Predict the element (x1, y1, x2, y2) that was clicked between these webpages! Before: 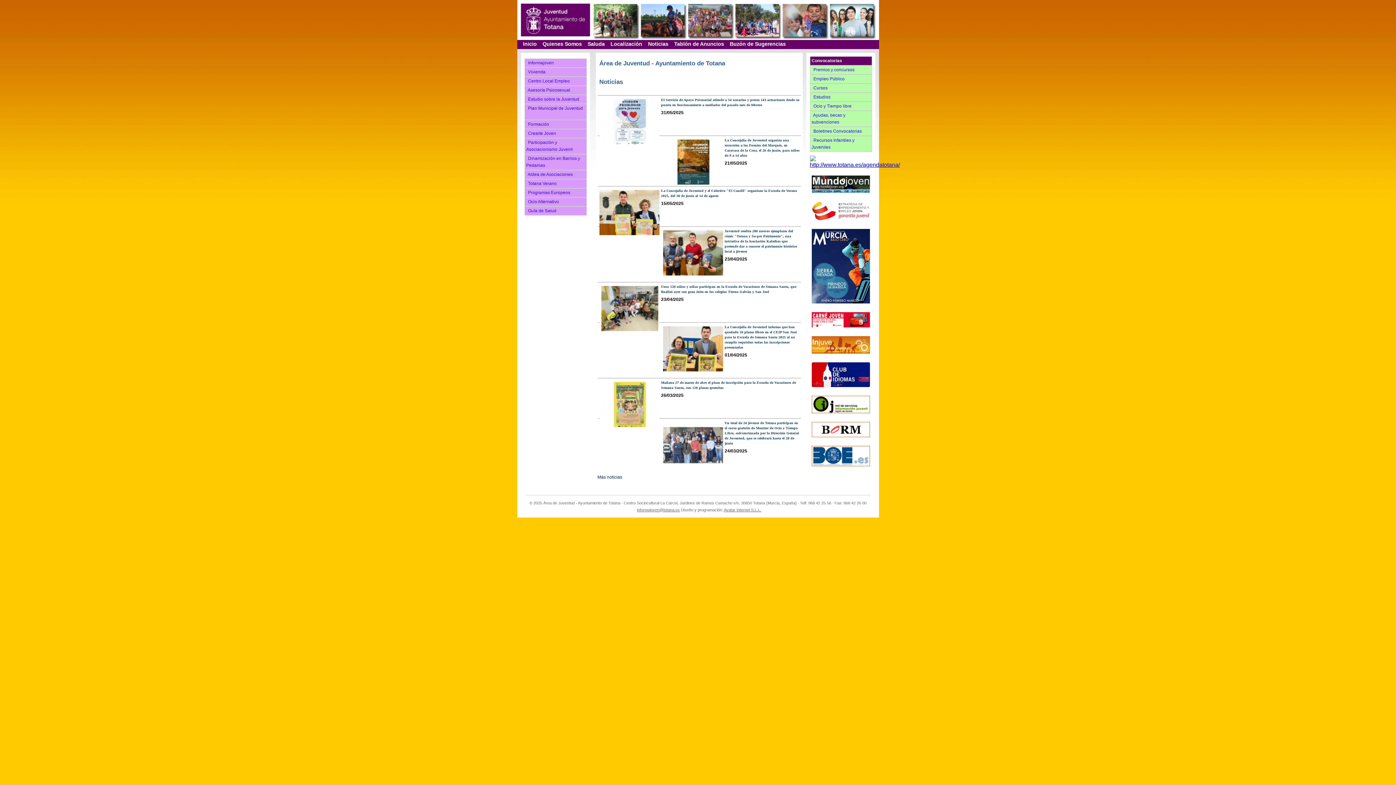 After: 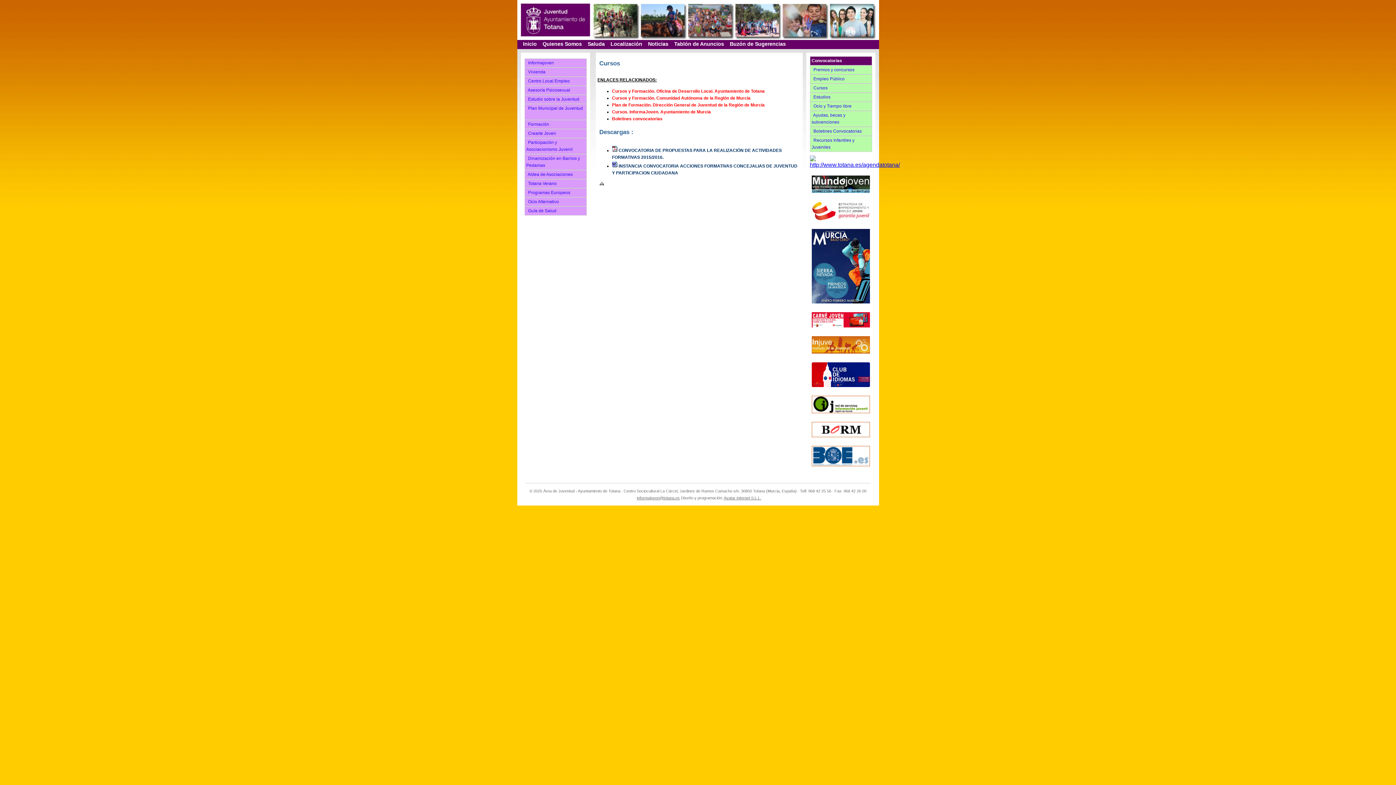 Action: label:  Cursos   bbox: (810, 83, 872, 92)